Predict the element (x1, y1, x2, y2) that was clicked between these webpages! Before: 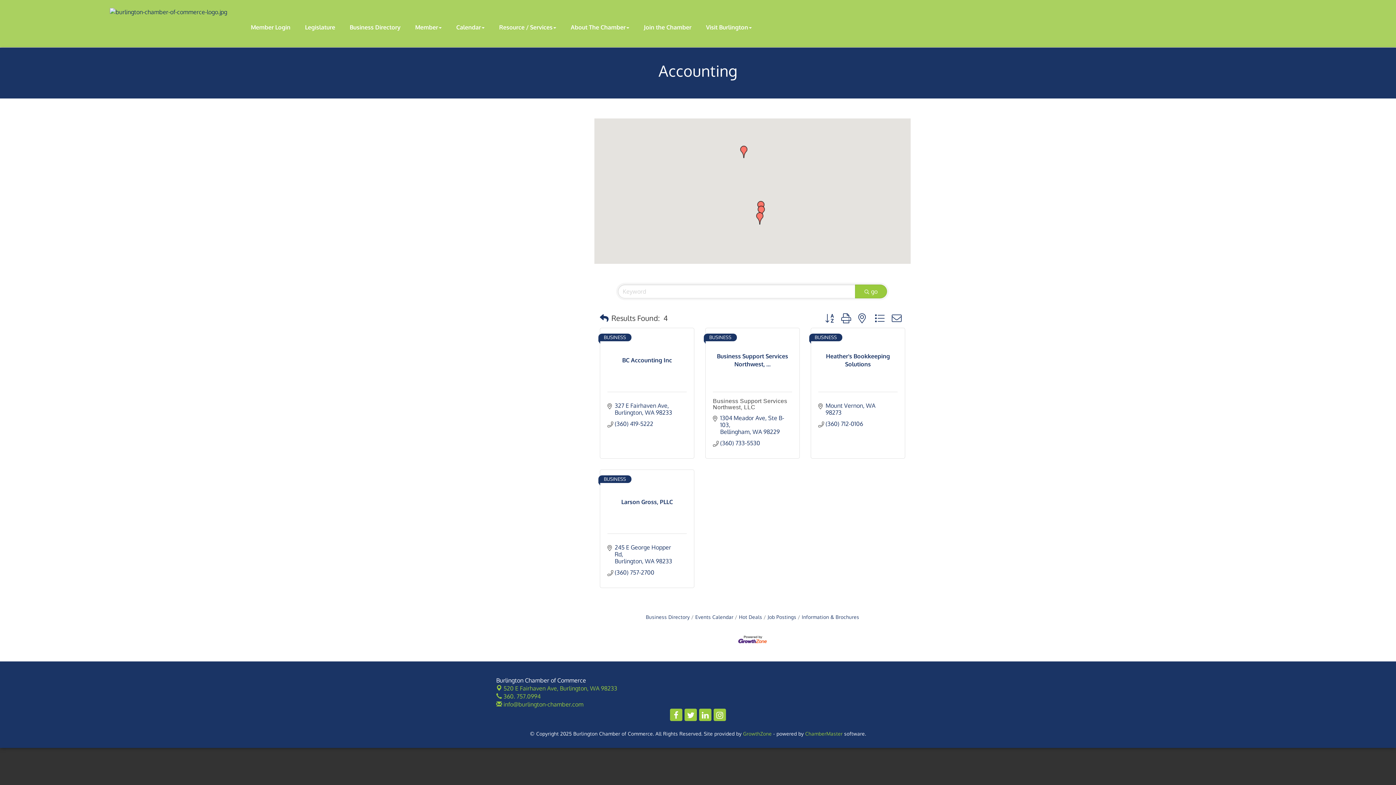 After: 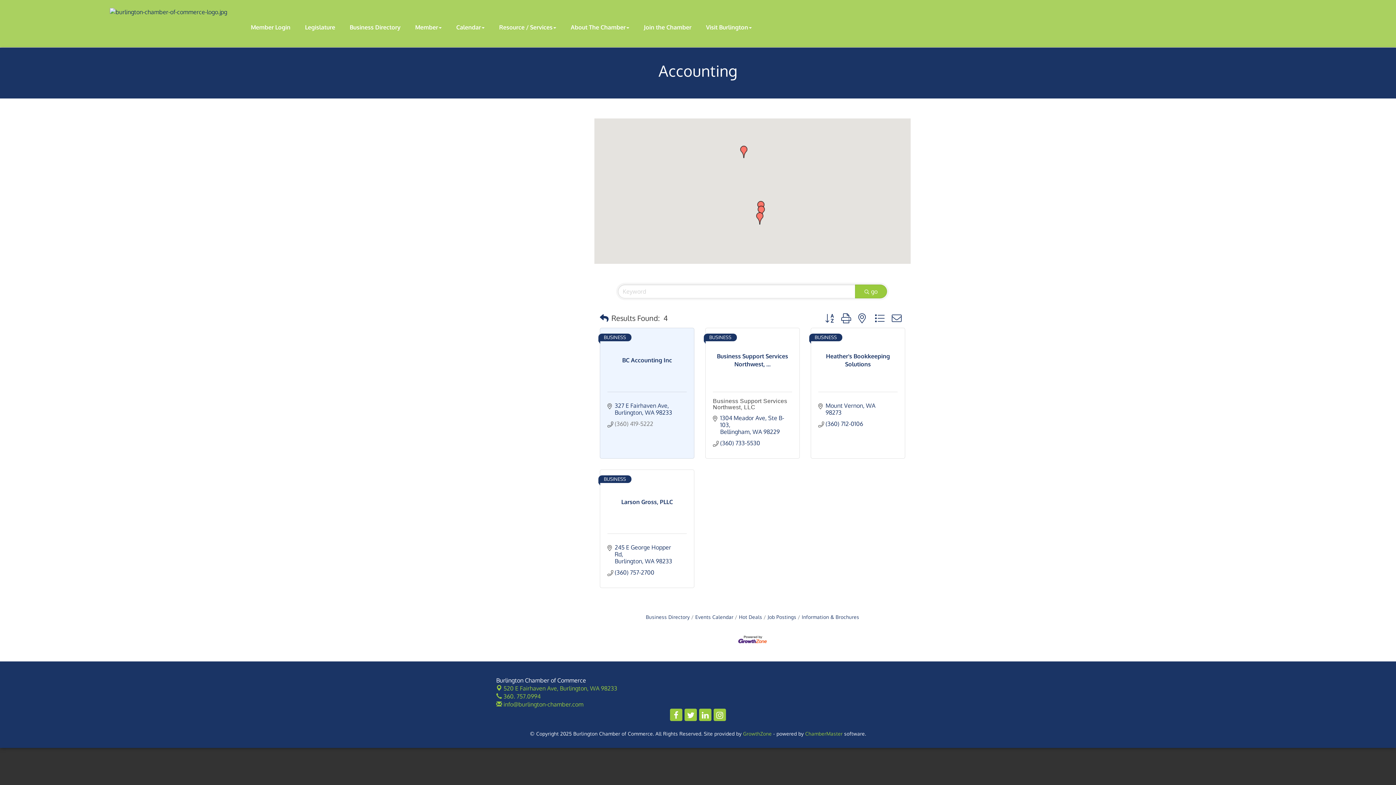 Action: label: (360) 419-5222 bbox: (614, 420, 653, 427)